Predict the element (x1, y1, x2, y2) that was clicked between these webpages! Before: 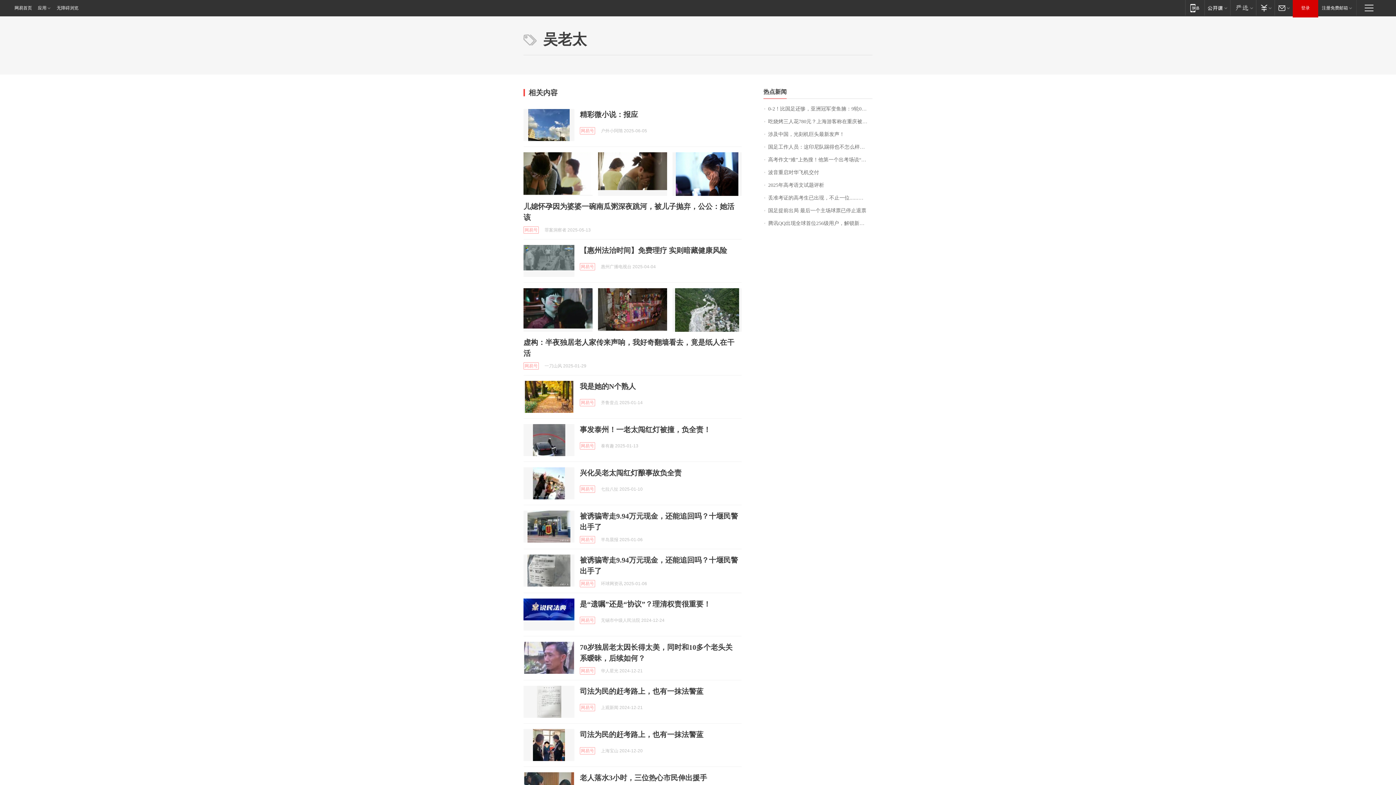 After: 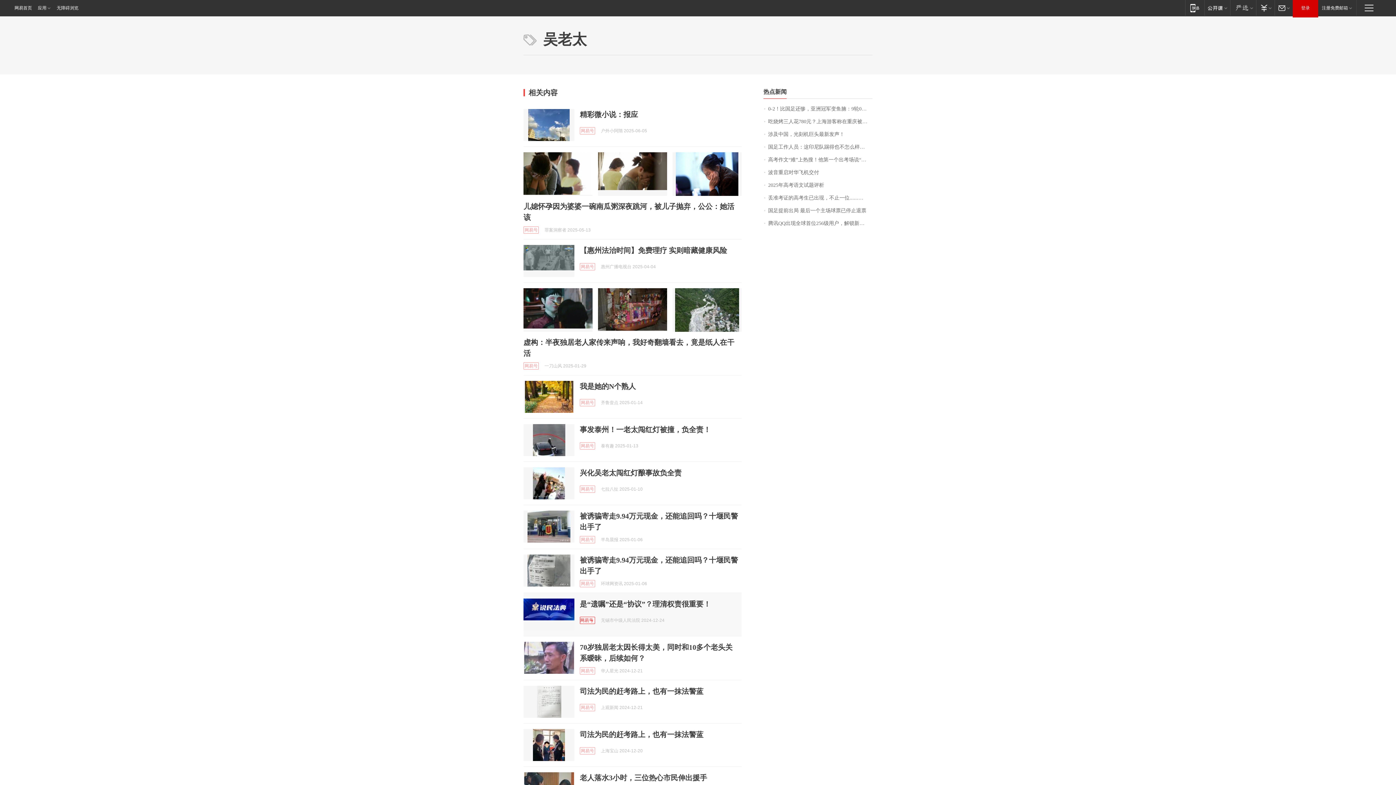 Action: bbox: (580, 617, 595, 624) label: 网易号